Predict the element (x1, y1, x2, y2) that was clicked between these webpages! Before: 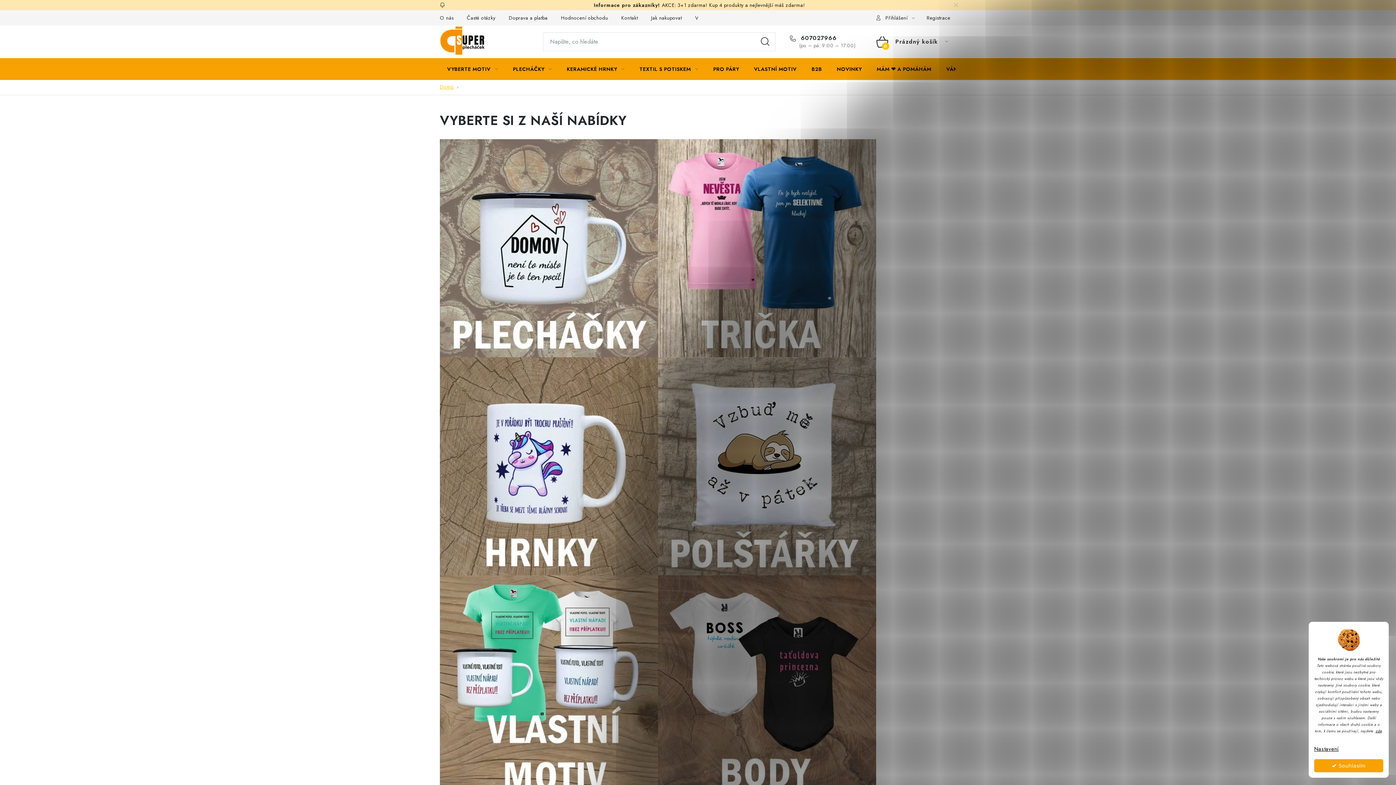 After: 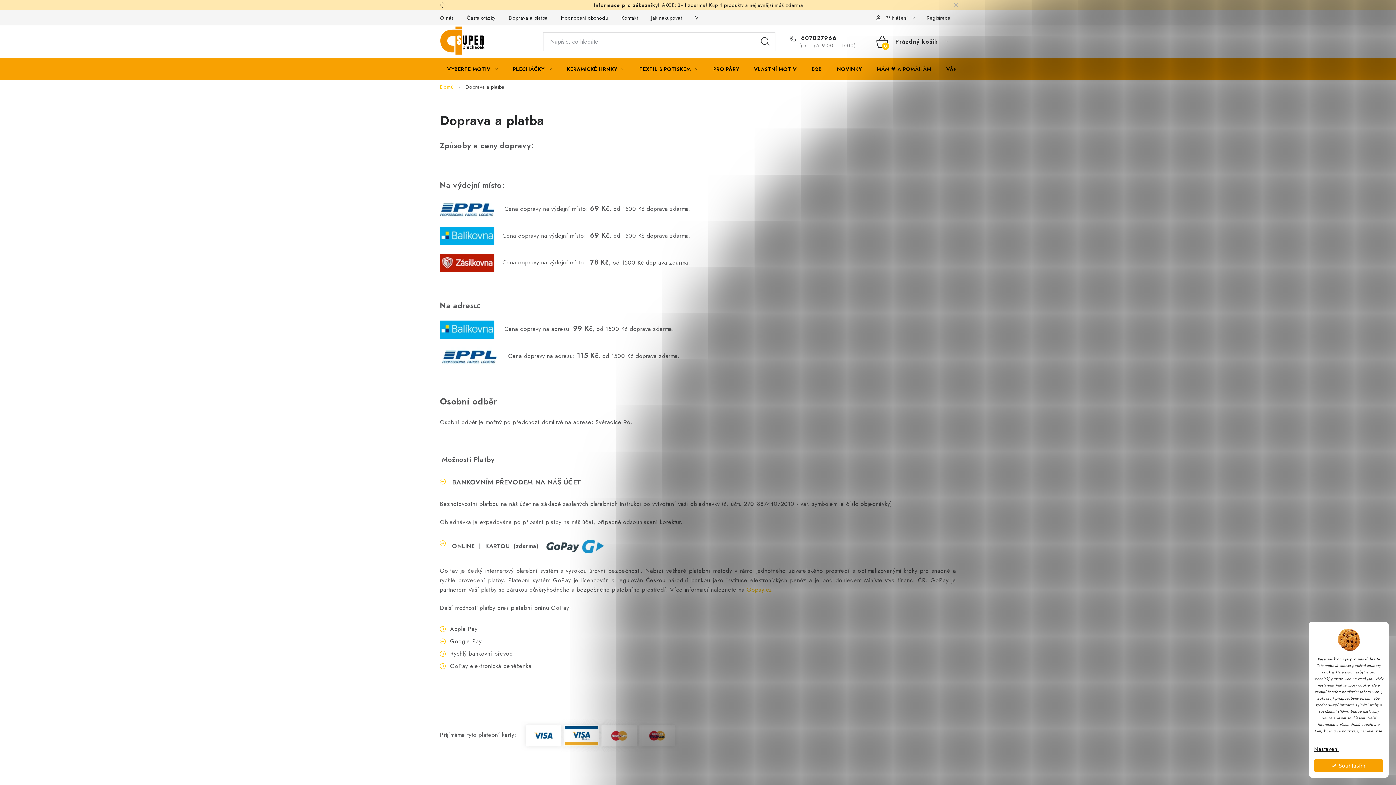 Action: bbox: (503, 10, 553, 25) label: Doprava a platba